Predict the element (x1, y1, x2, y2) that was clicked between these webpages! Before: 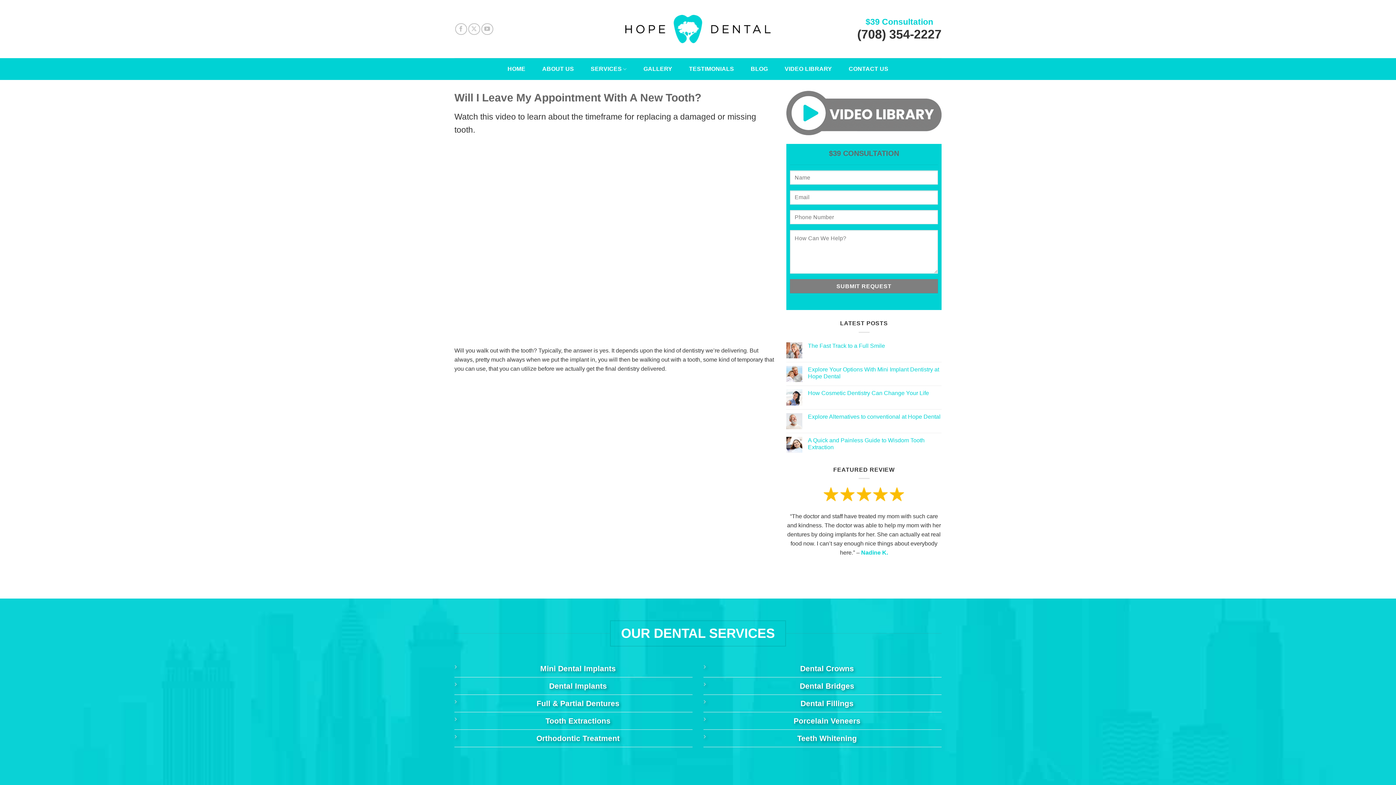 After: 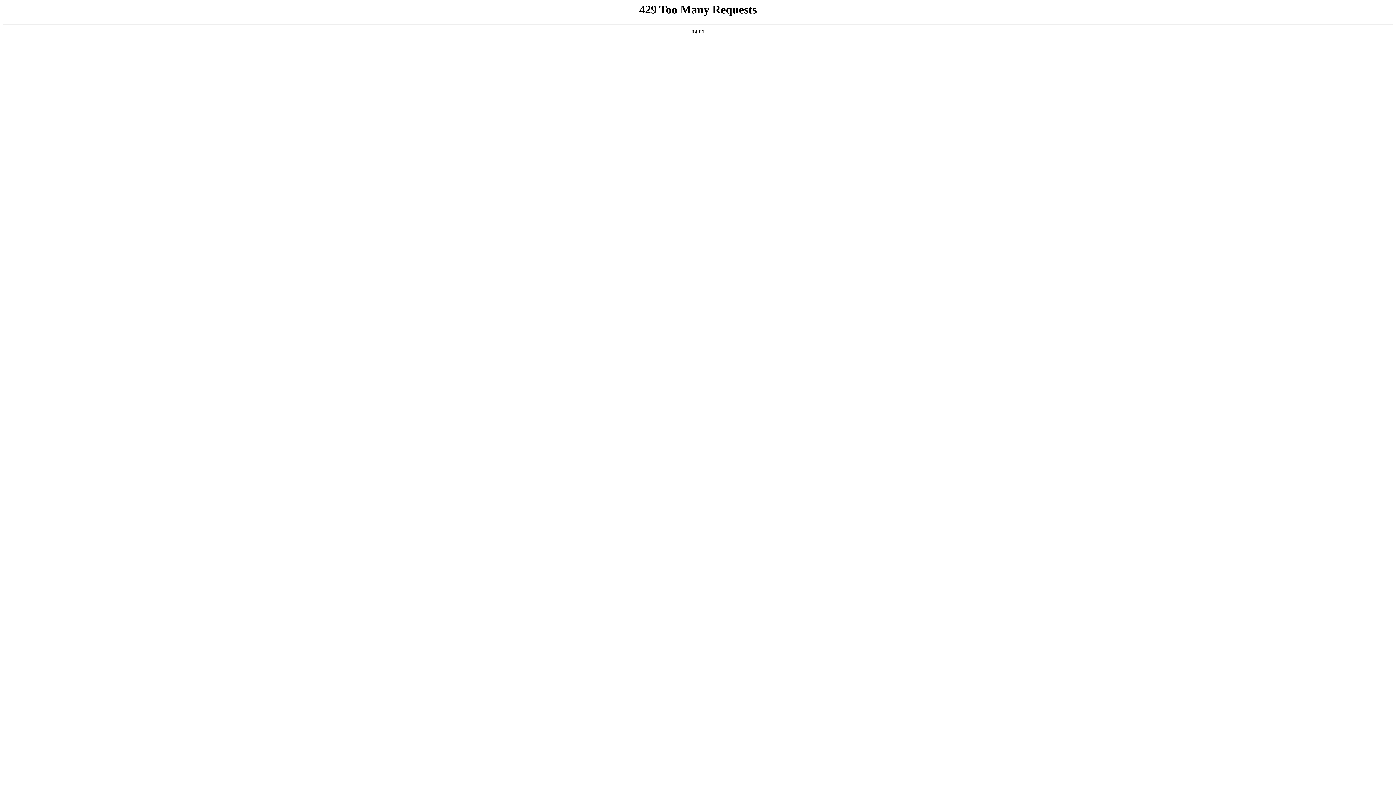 Action: label: Orthodontic Treatment bbox: (536, 736, 619, 742)